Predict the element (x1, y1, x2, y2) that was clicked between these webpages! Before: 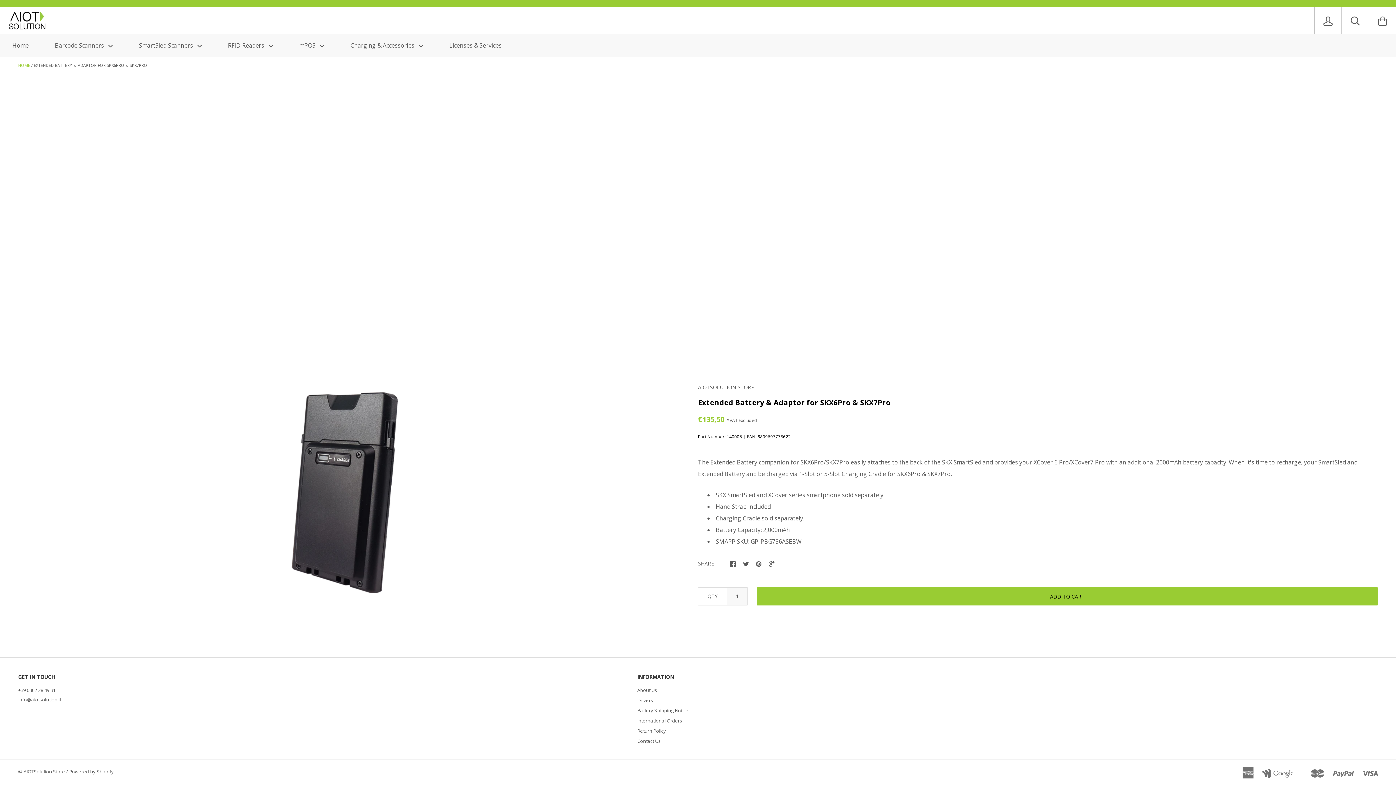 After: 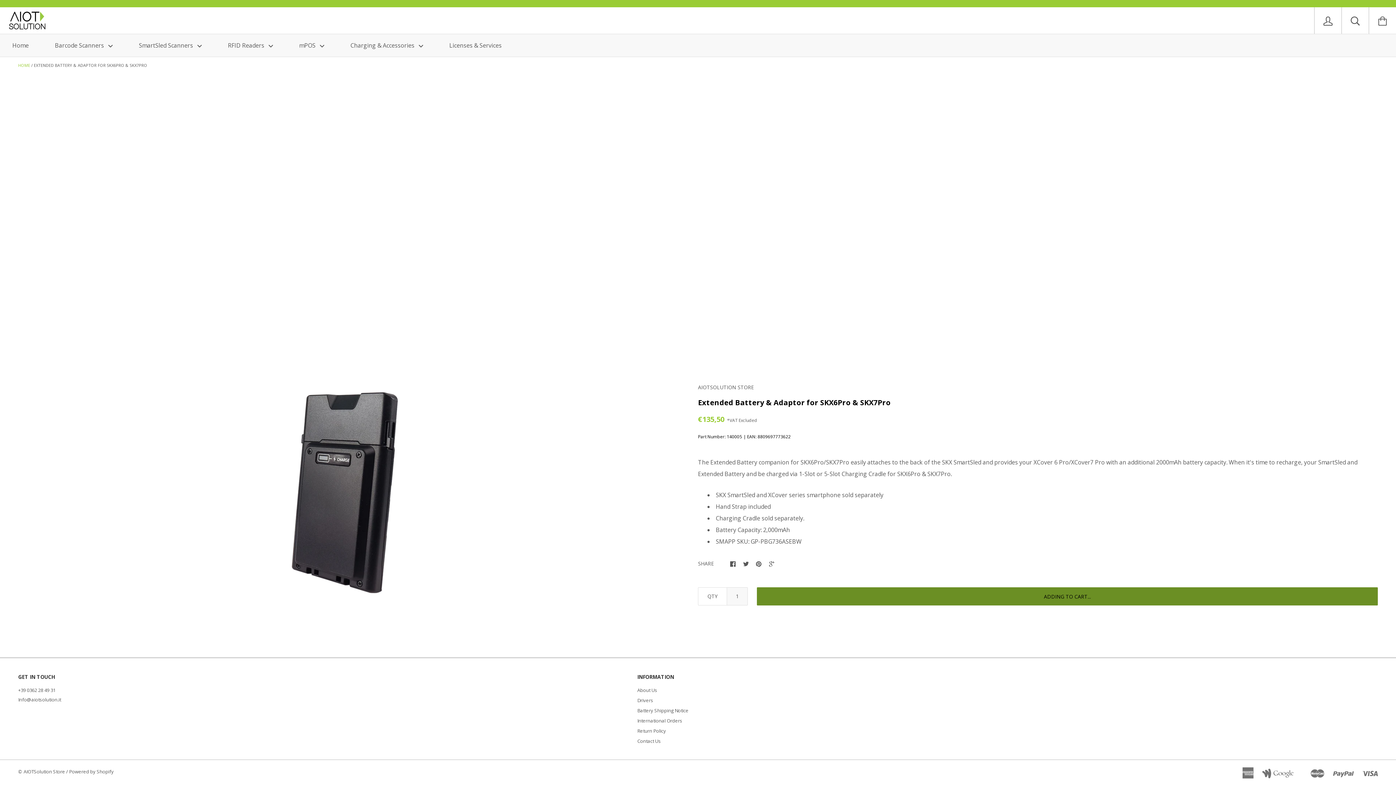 Action: bbox: (757, 587, 1378, 605) label: ADD TO CART